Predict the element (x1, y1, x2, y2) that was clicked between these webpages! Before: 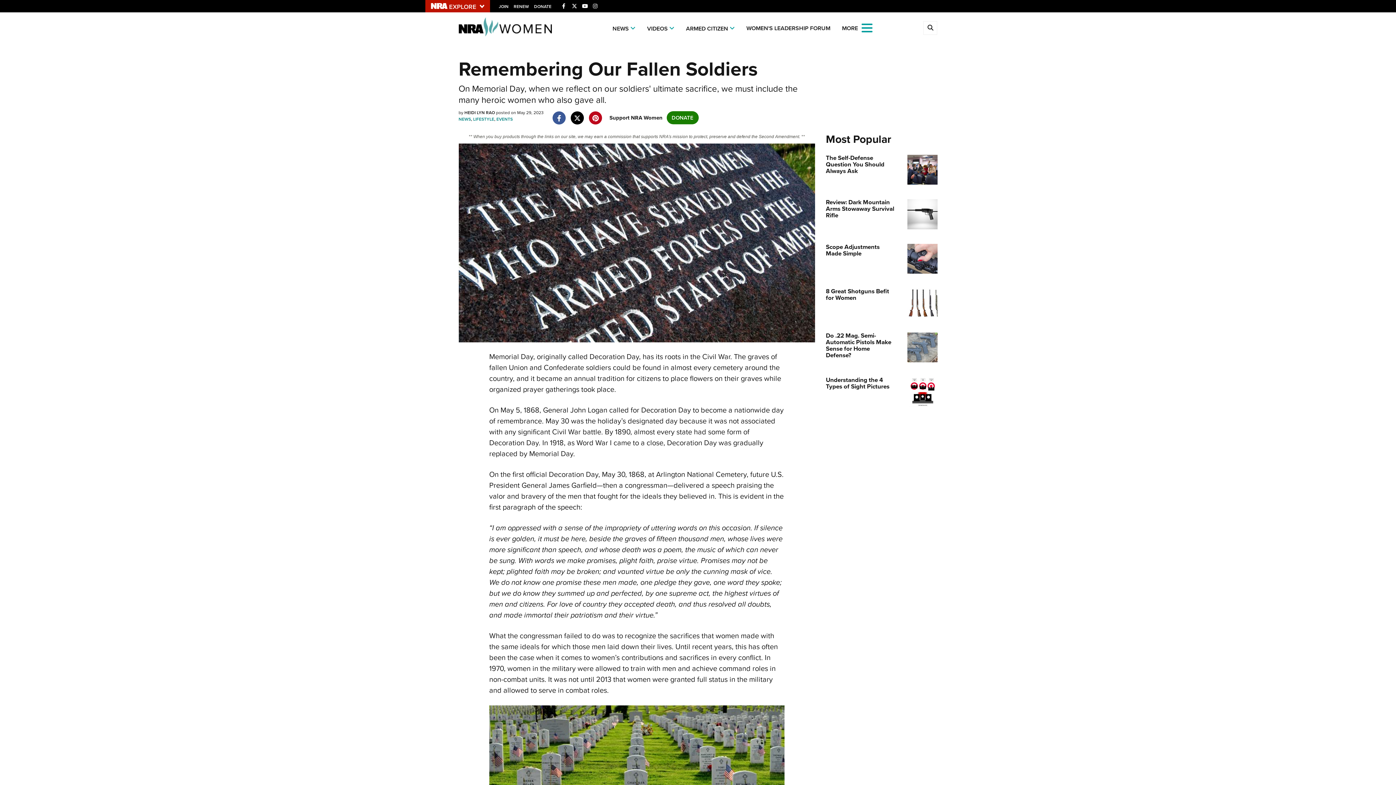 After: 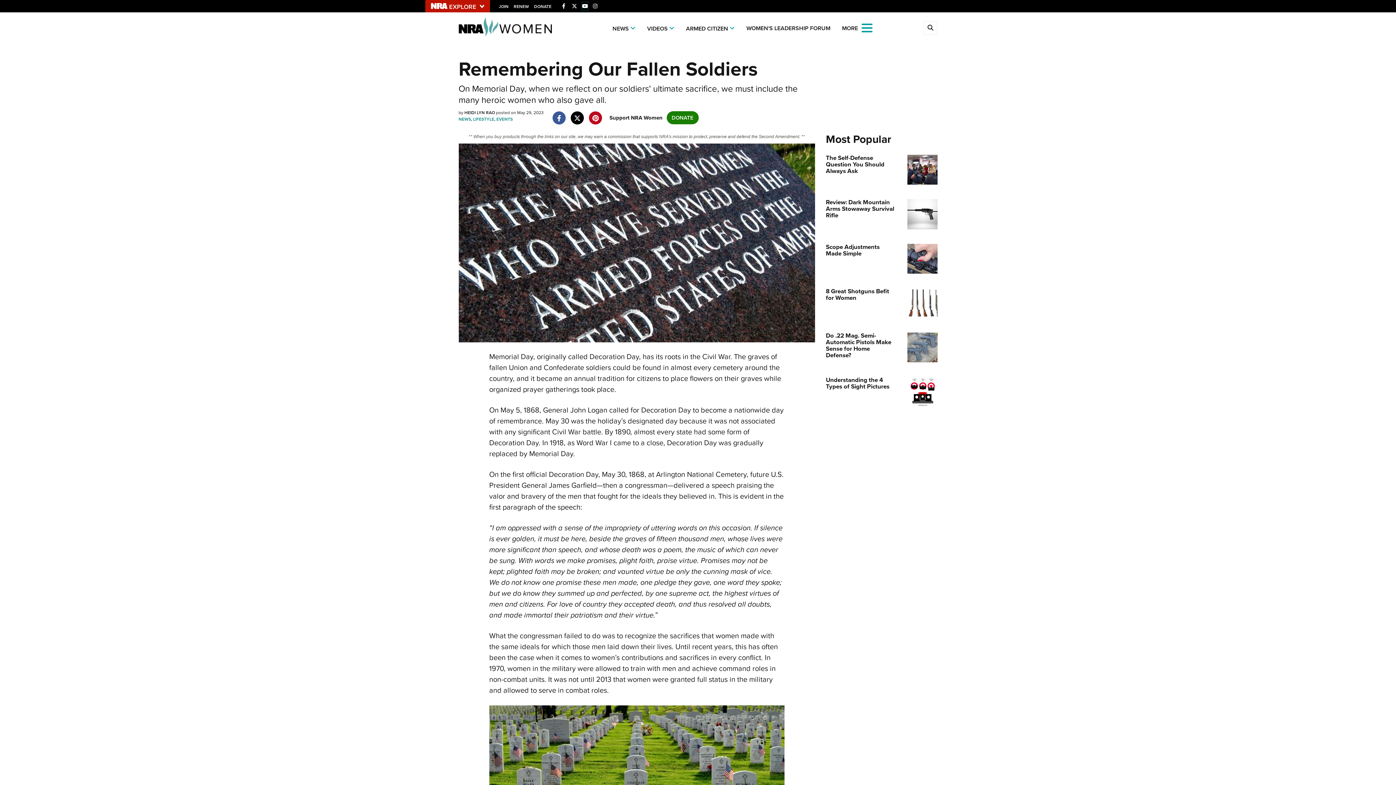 Action: bbox: (582, 2, 588, 10) label: YouTube